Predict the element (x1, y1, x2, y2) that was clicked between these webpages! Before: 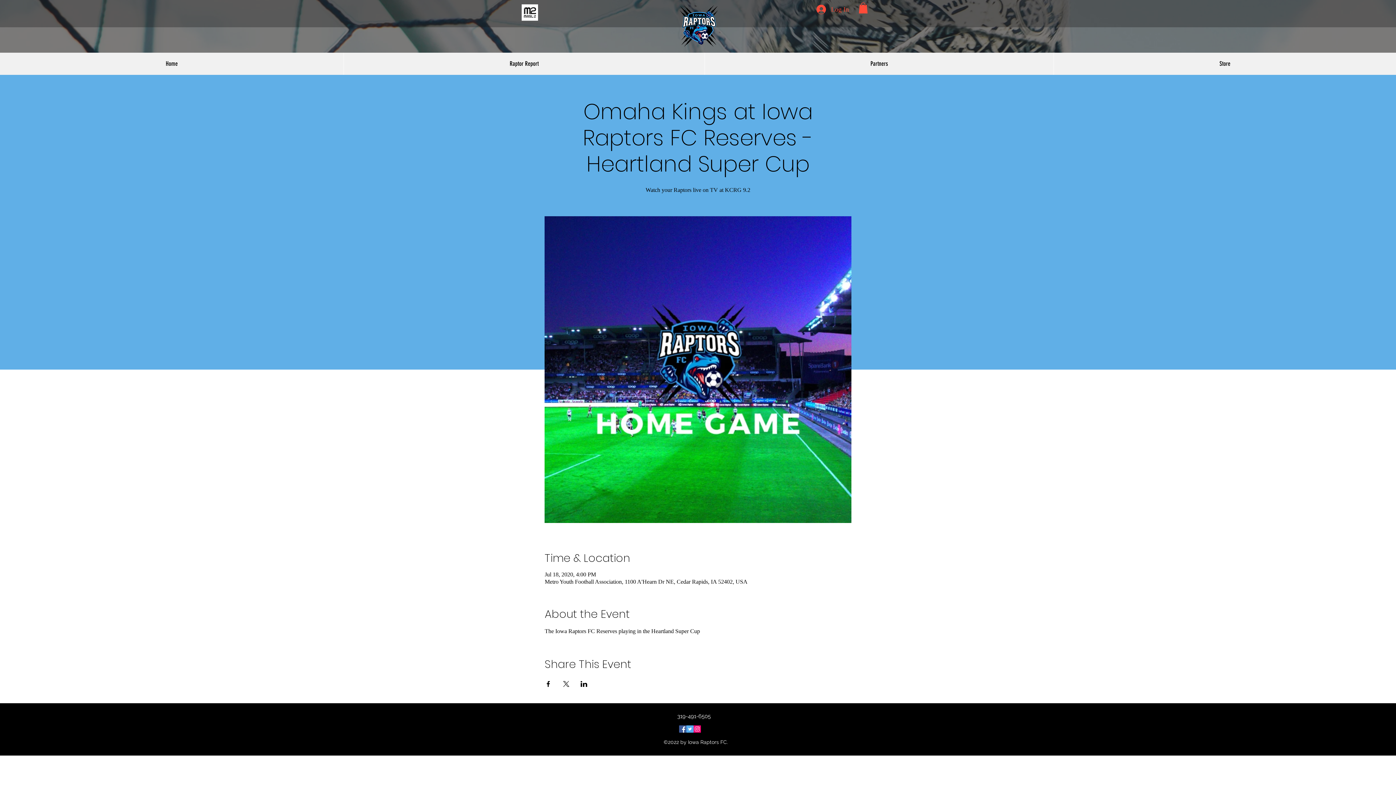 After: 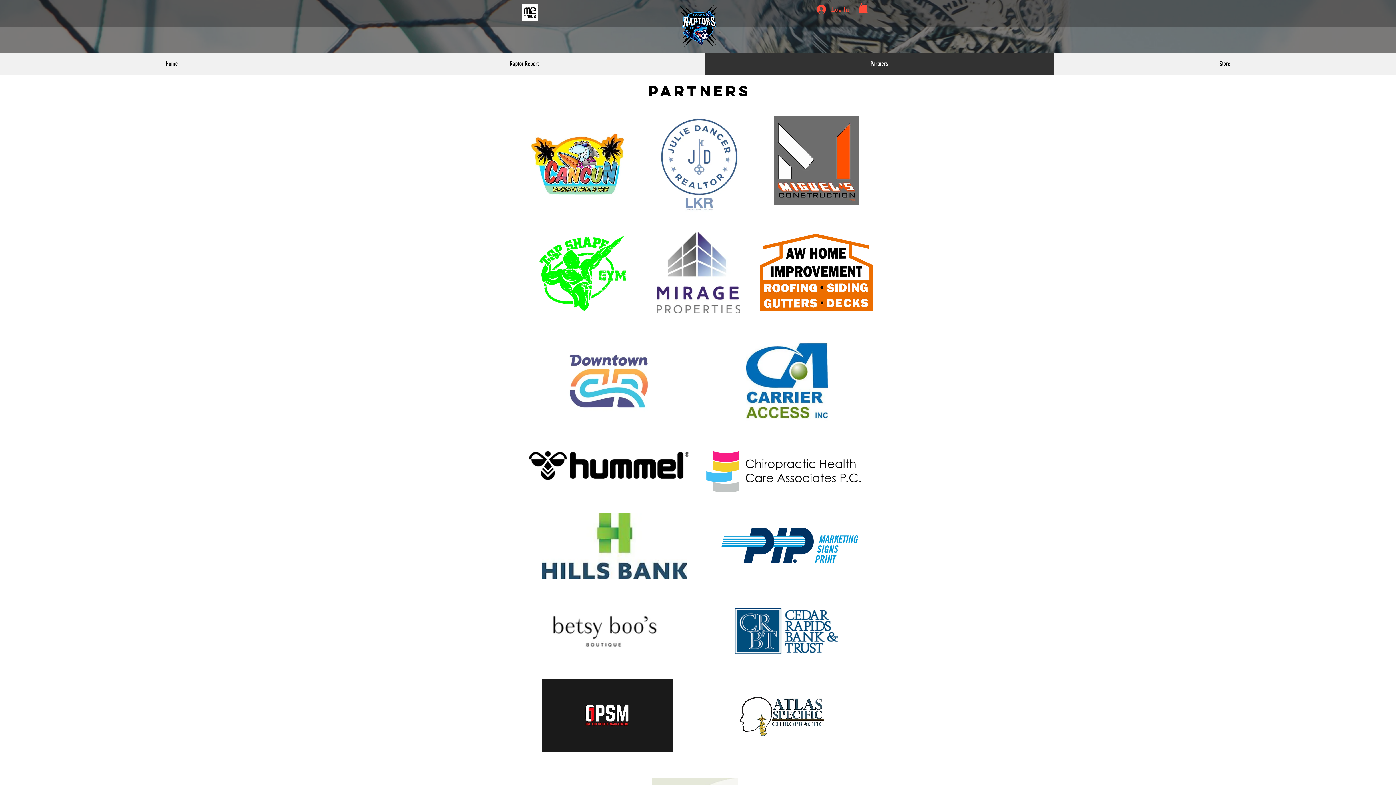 Action: label: Partners bbox: (704, 52, 1053, 74)